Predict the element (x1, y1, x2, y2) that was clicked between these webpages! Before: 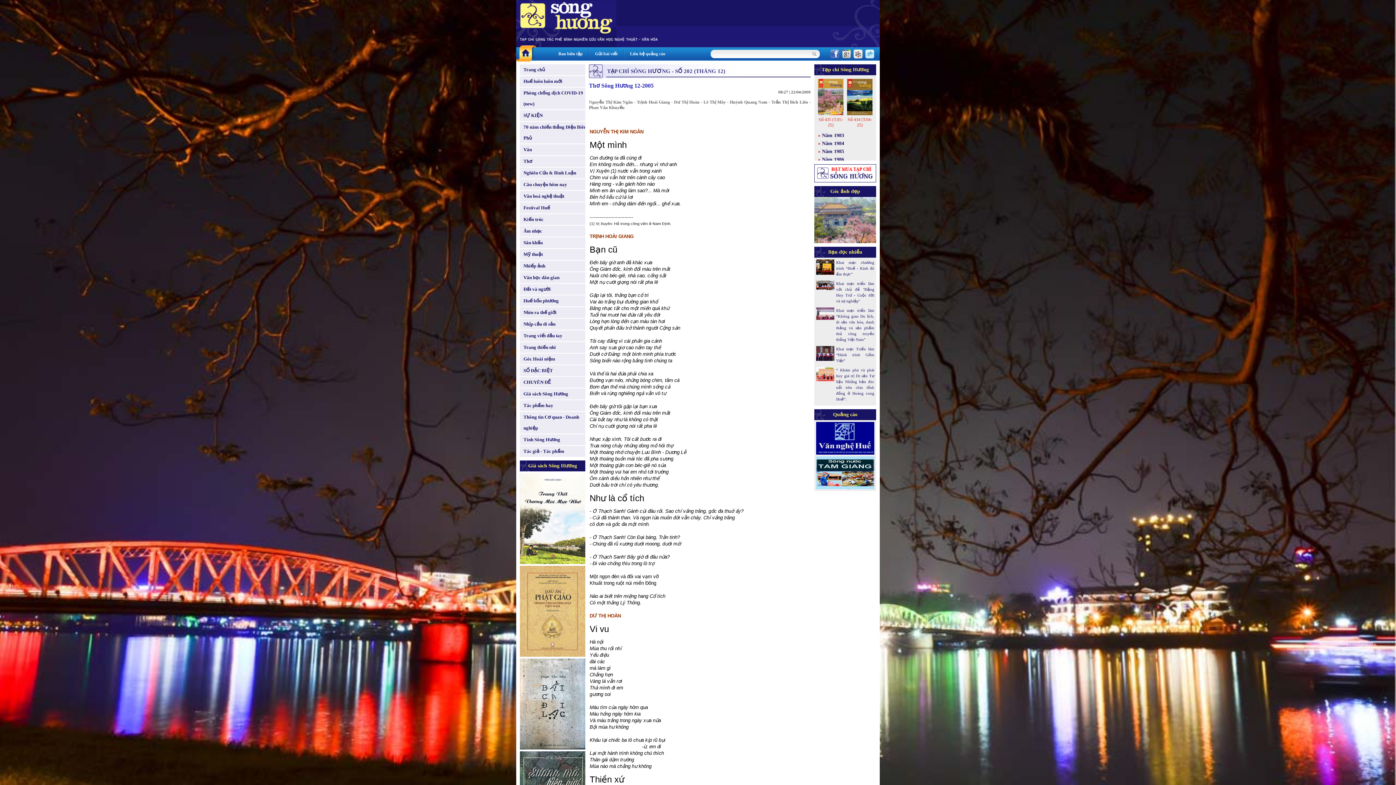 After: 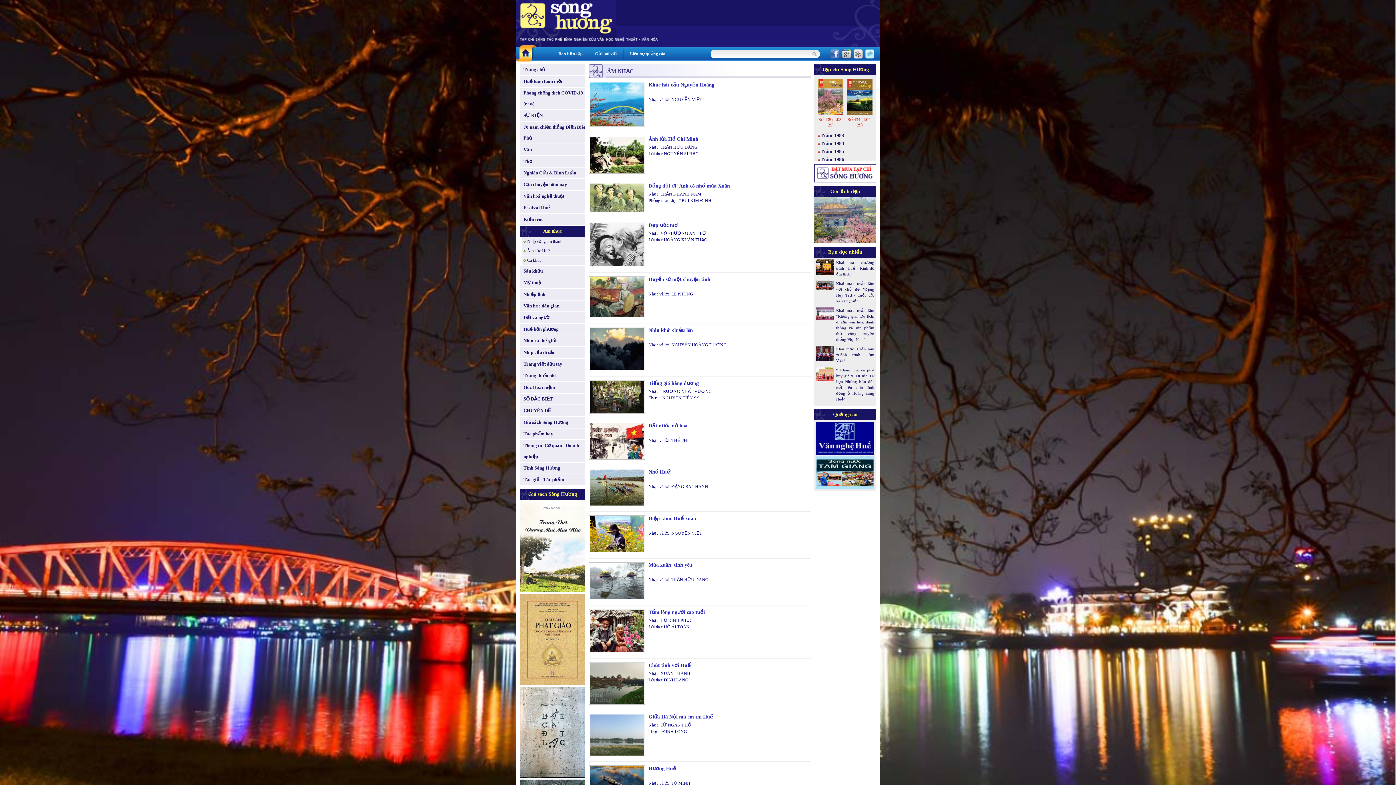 Action: bbox: (520, 225, 589, 236) label: Âm nhạc